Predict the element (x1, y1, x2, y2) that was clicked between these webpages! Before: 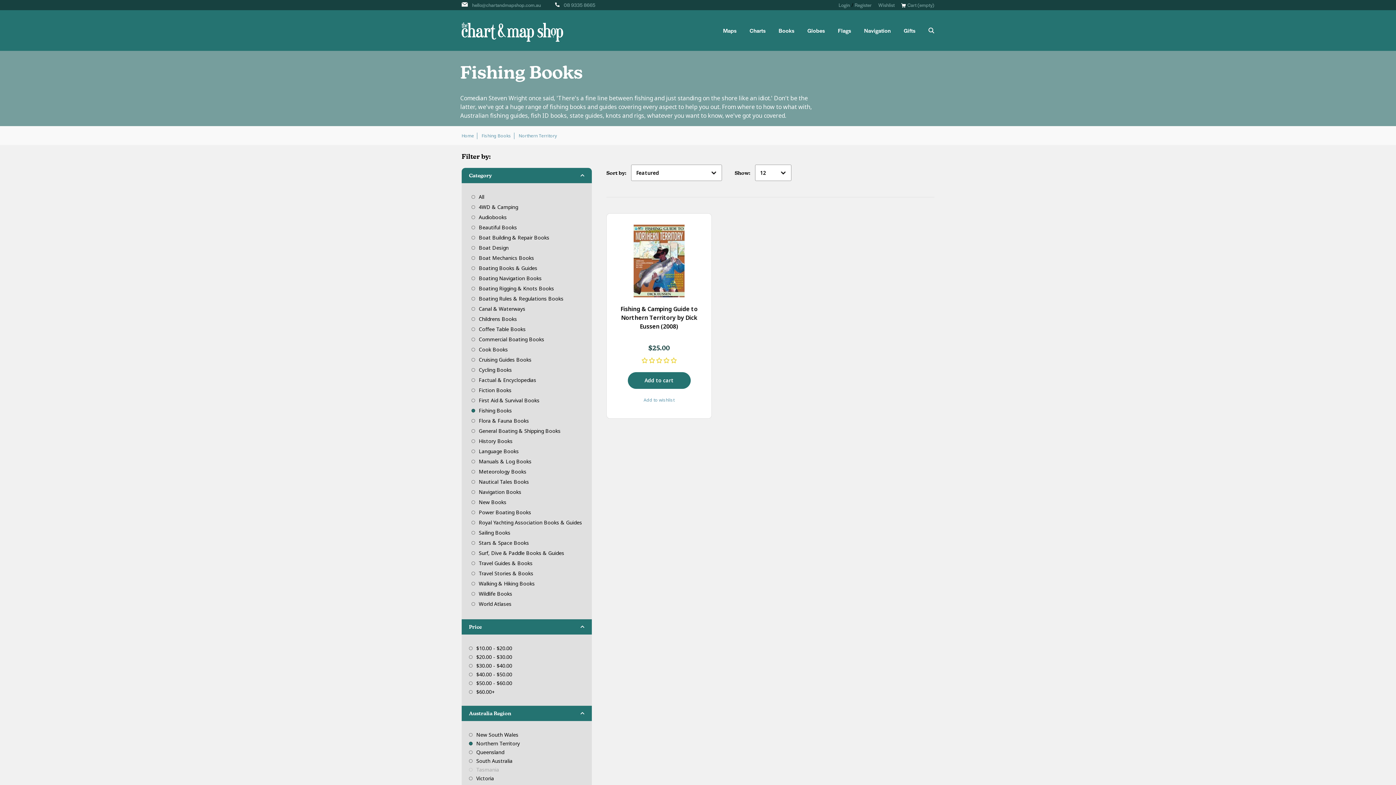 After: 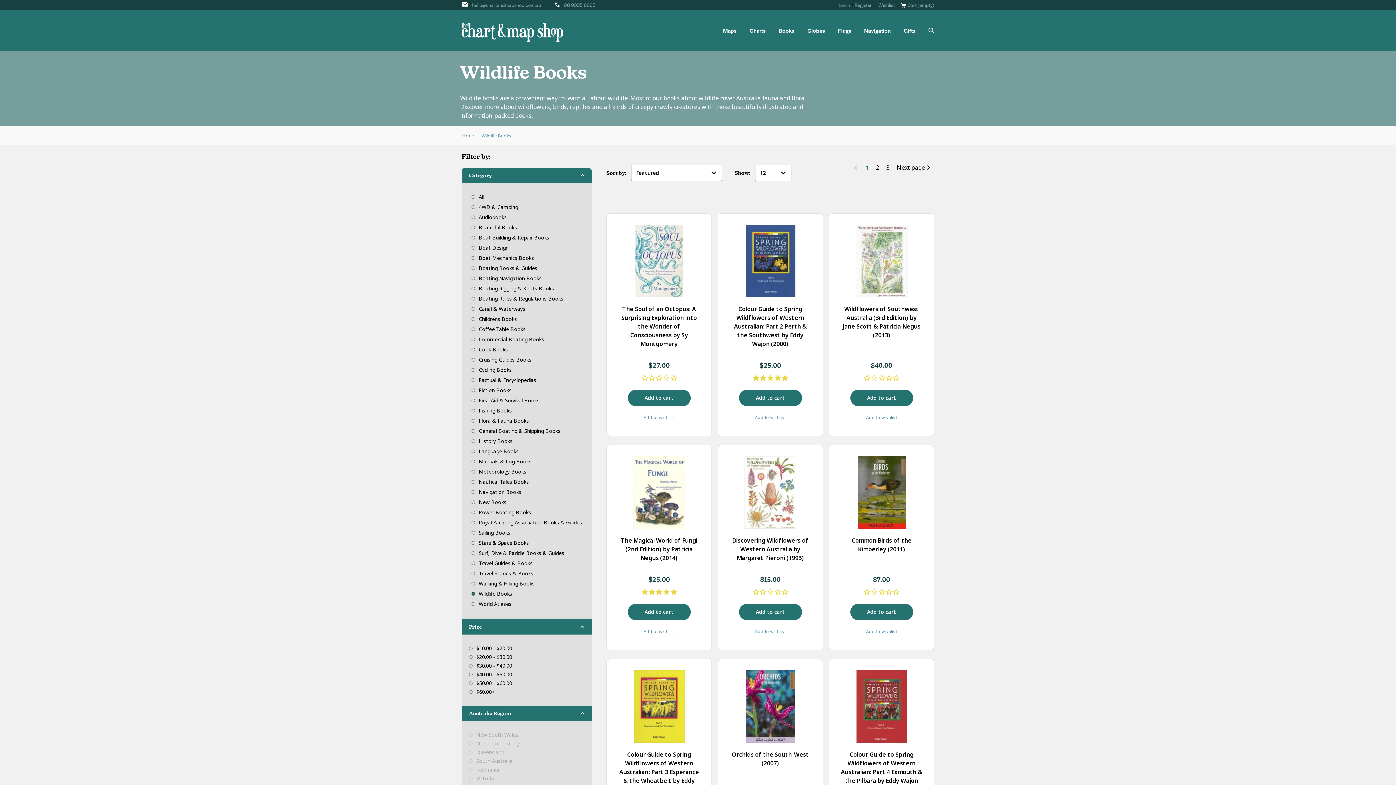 Action: bbox: (469, 589, 584, 600) label: Wildlife Books